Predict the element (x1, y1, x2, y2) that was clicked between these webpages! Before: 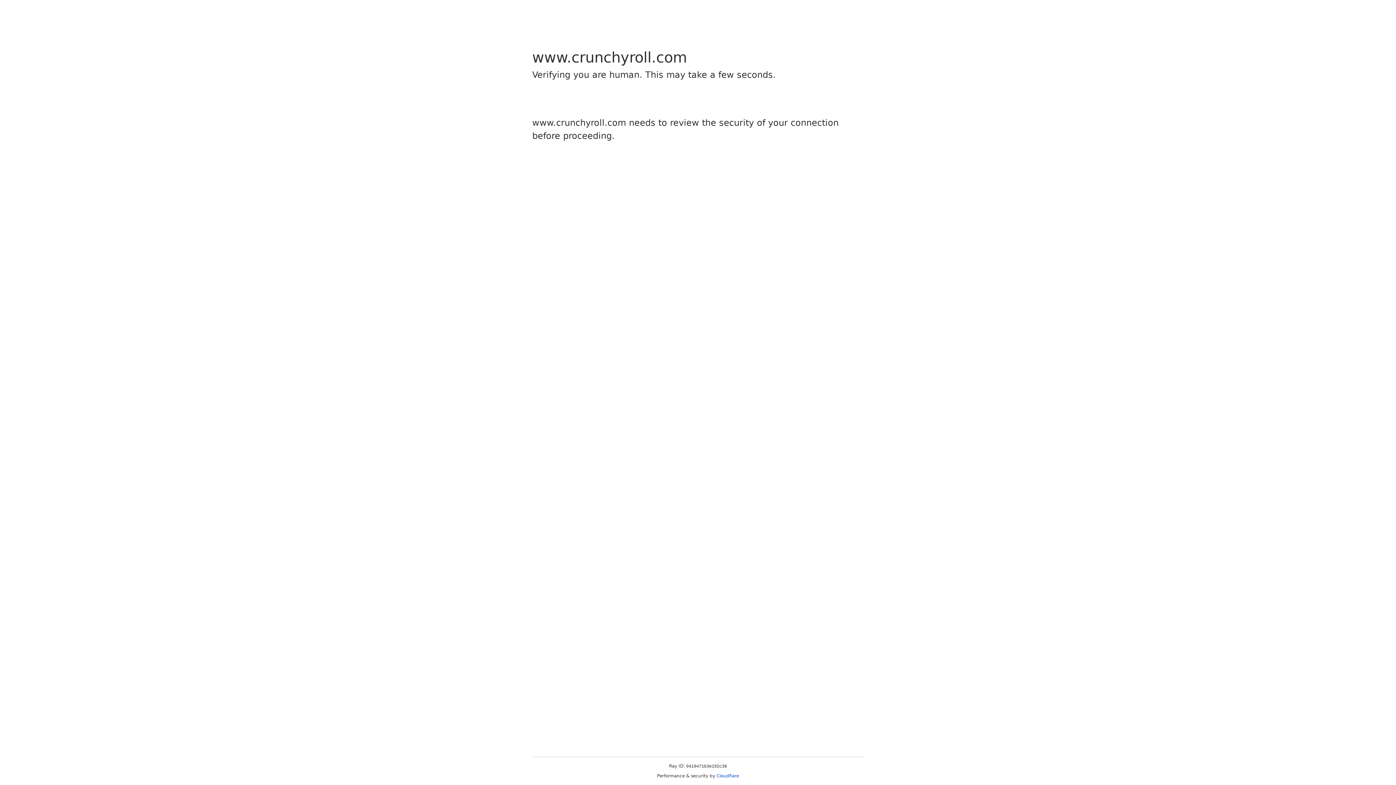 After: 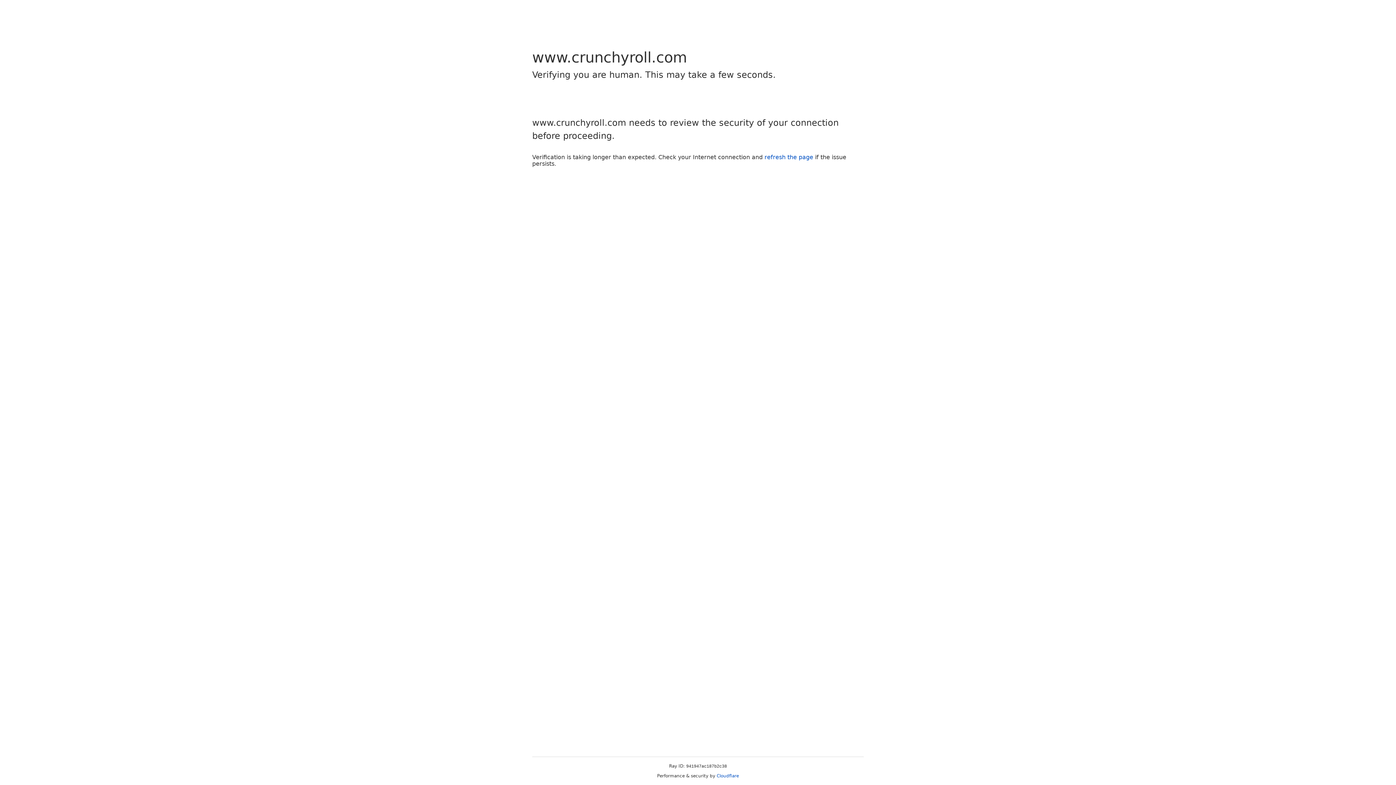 Action: label: Cloudflare bbox: (716, 773, 739, 778)